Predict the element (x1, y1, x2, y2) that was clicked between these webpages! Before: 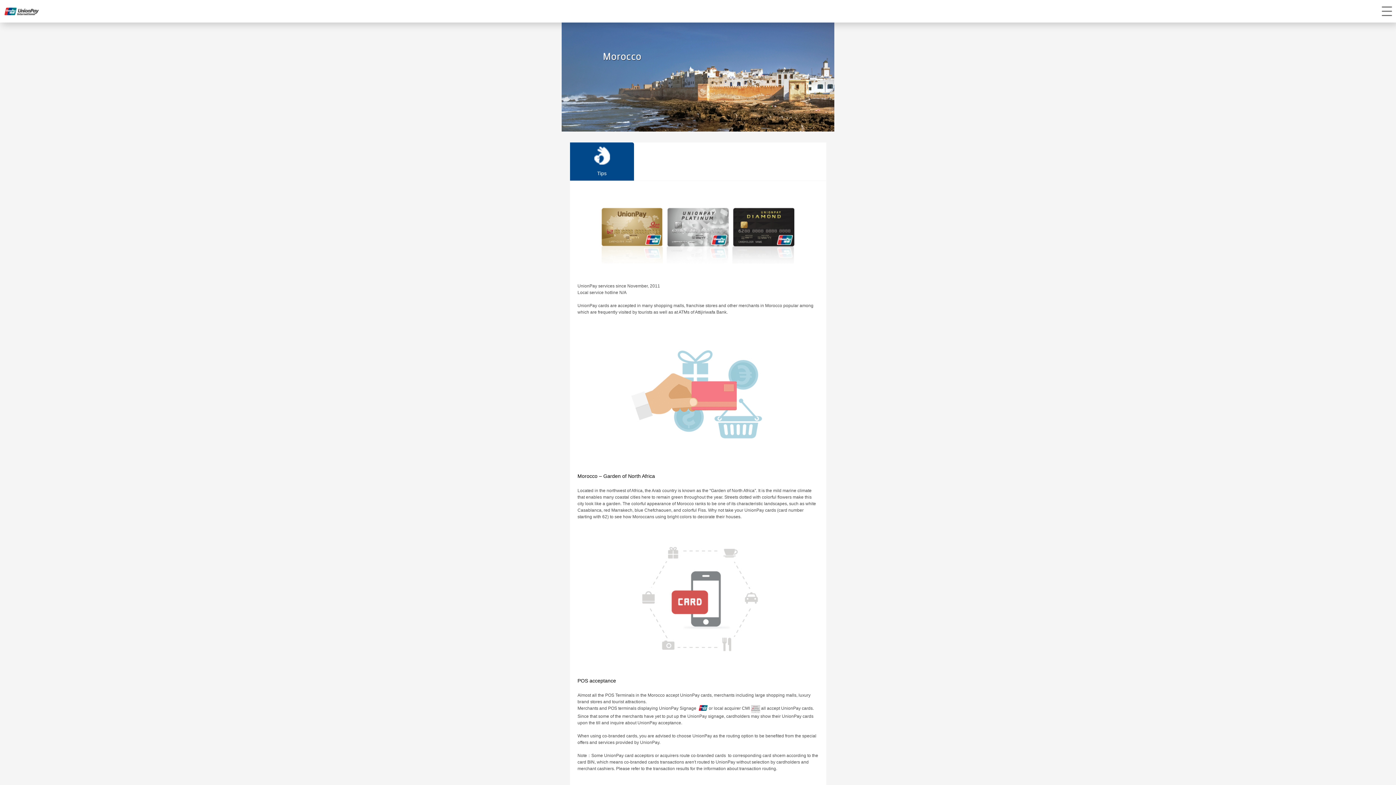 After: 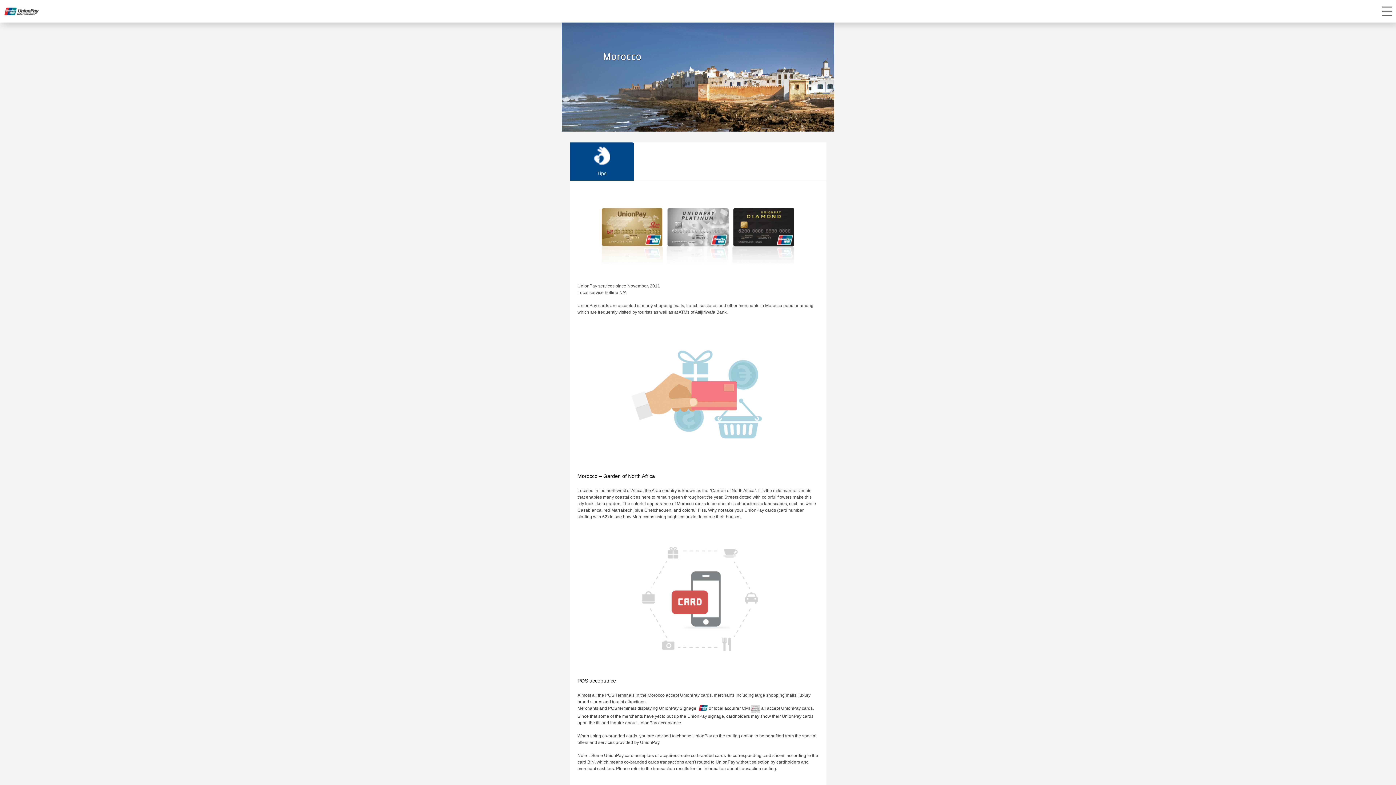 Action: label: Tips bbox: (570, 142, 634, 180)